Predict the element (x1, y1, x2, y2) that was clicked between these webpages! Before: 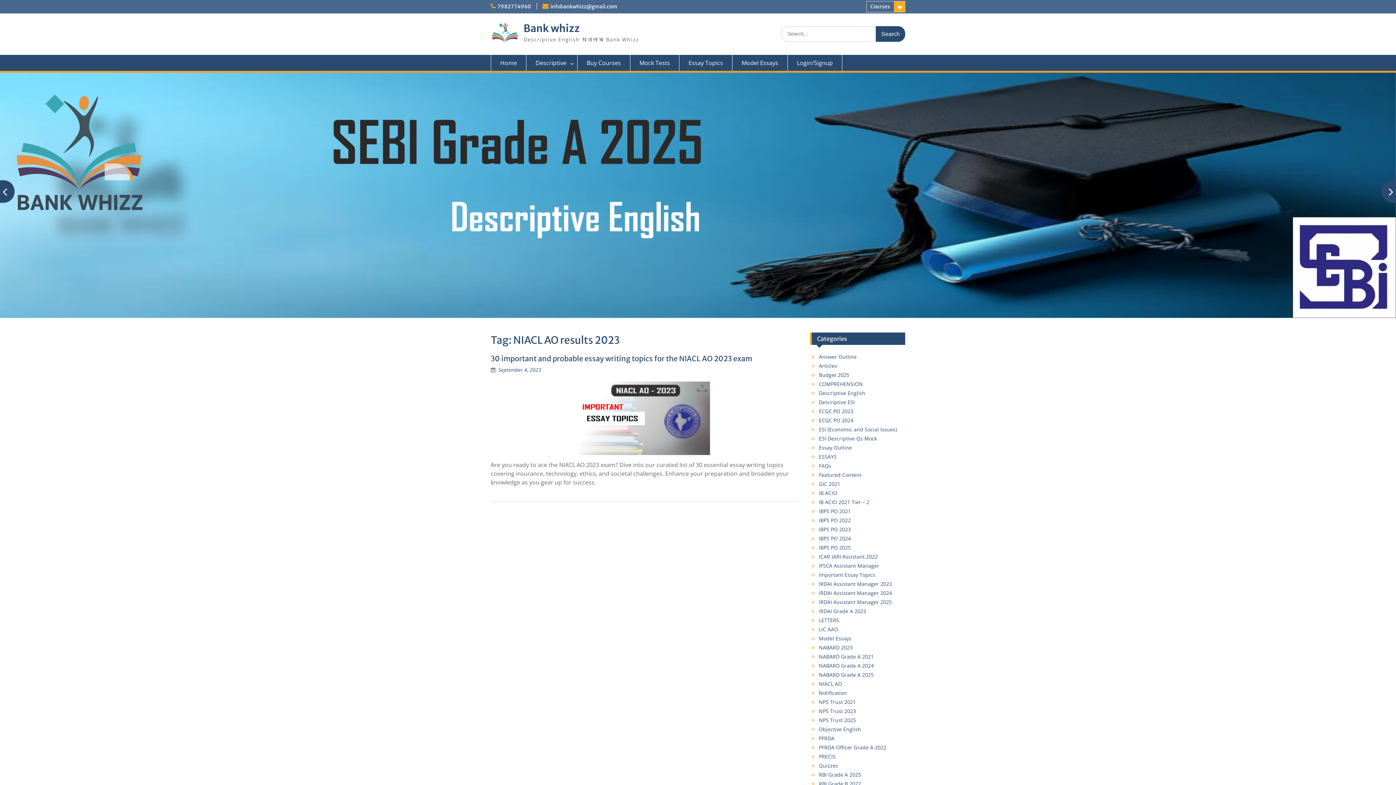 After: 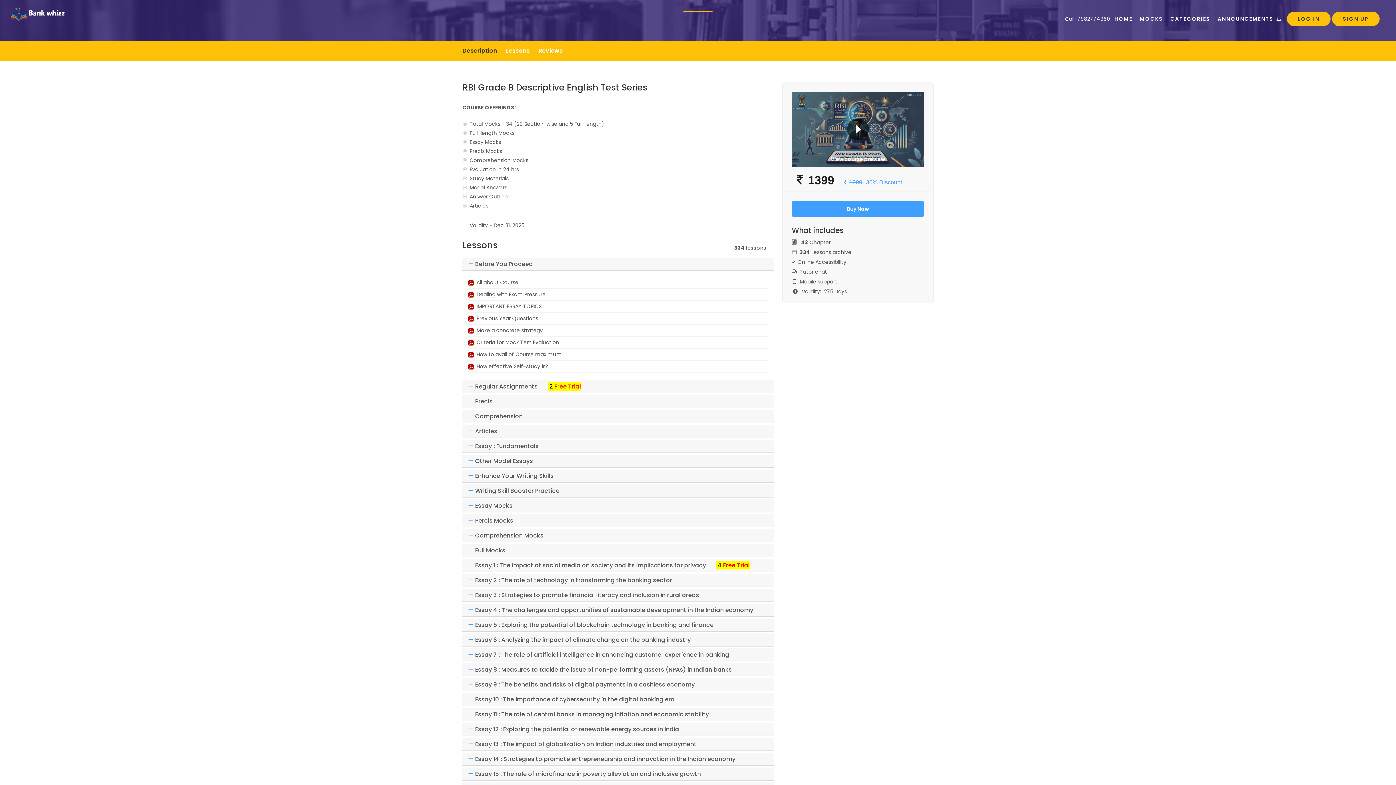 Action: bbox: (0, 191, 1396, 198)